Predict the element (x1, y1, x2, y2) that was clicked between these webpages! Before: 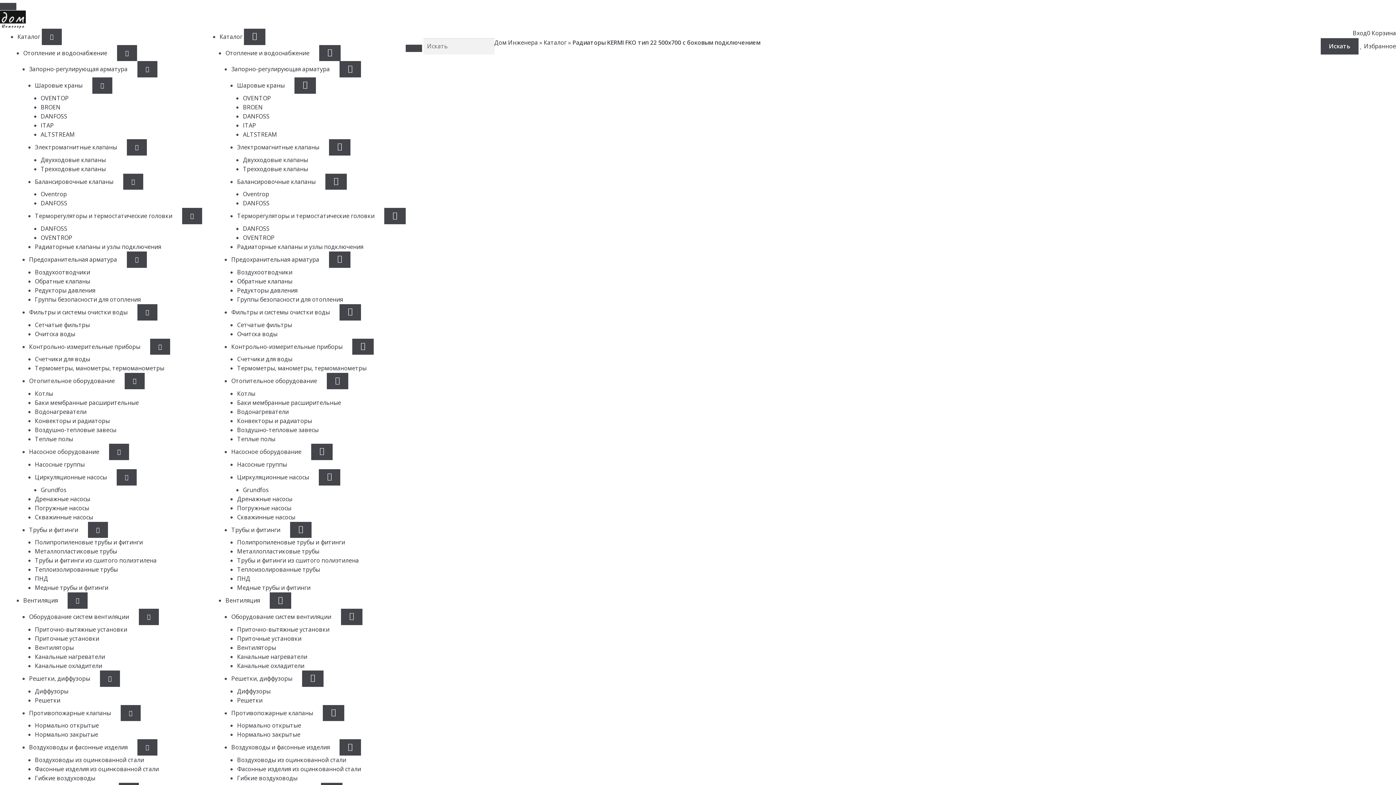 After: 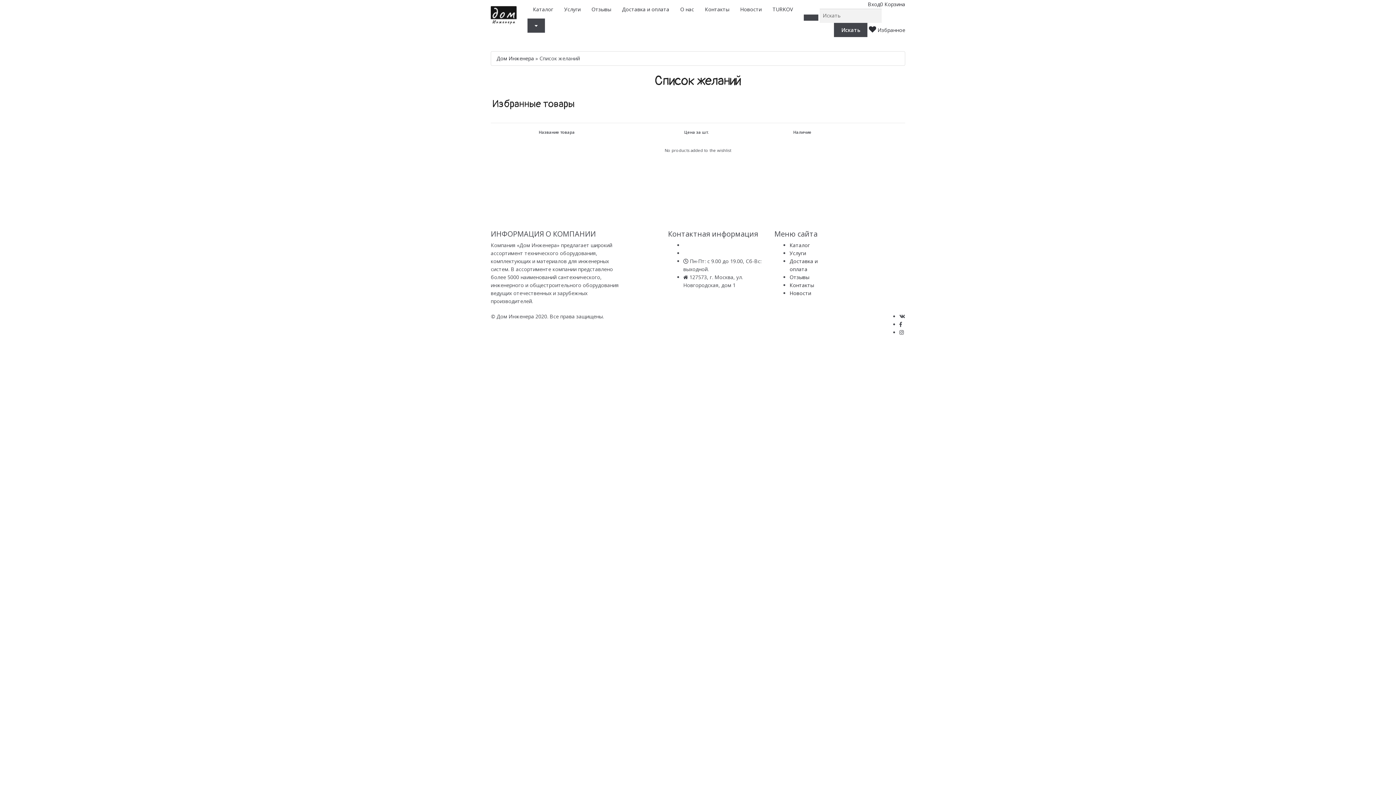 Action: bbox: (1360, 42, 1396, 50) label:  Избранное